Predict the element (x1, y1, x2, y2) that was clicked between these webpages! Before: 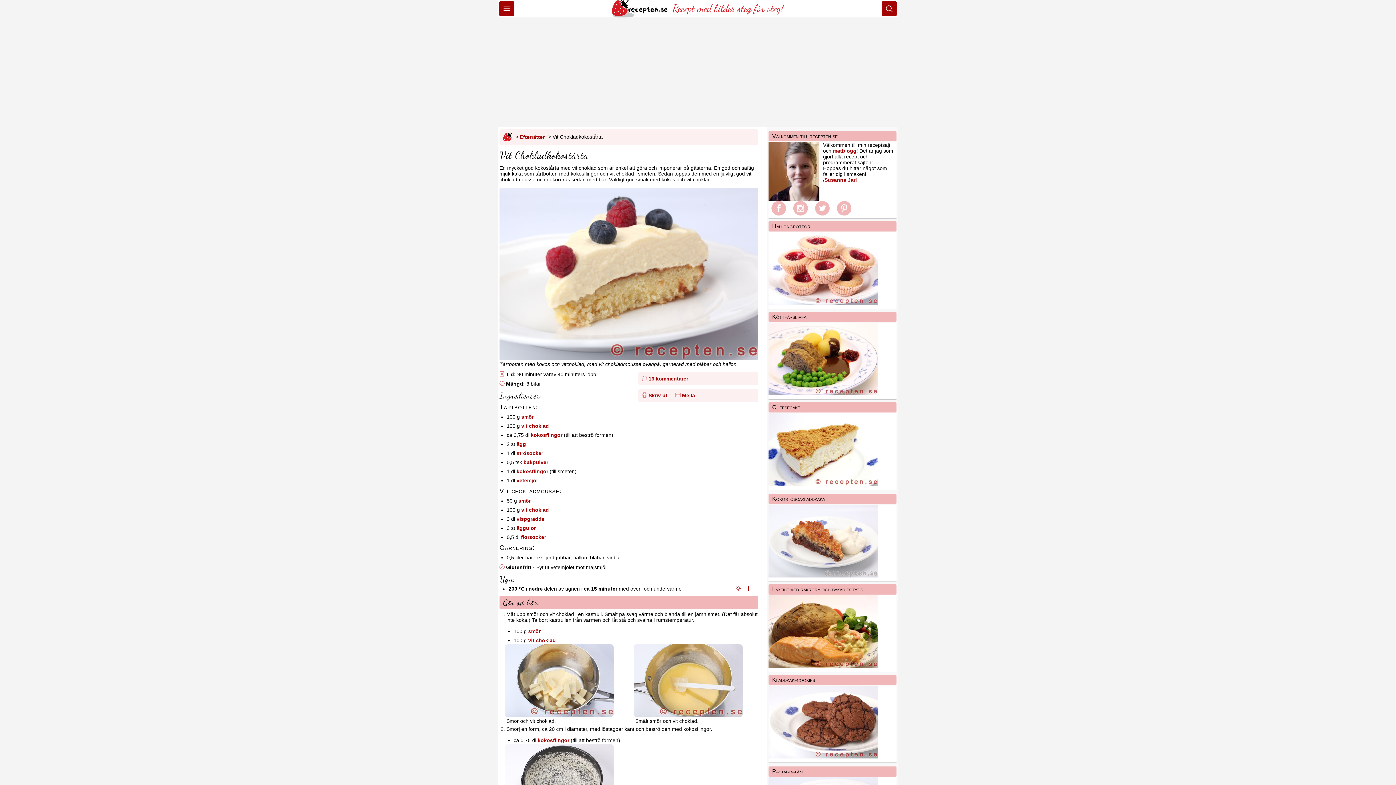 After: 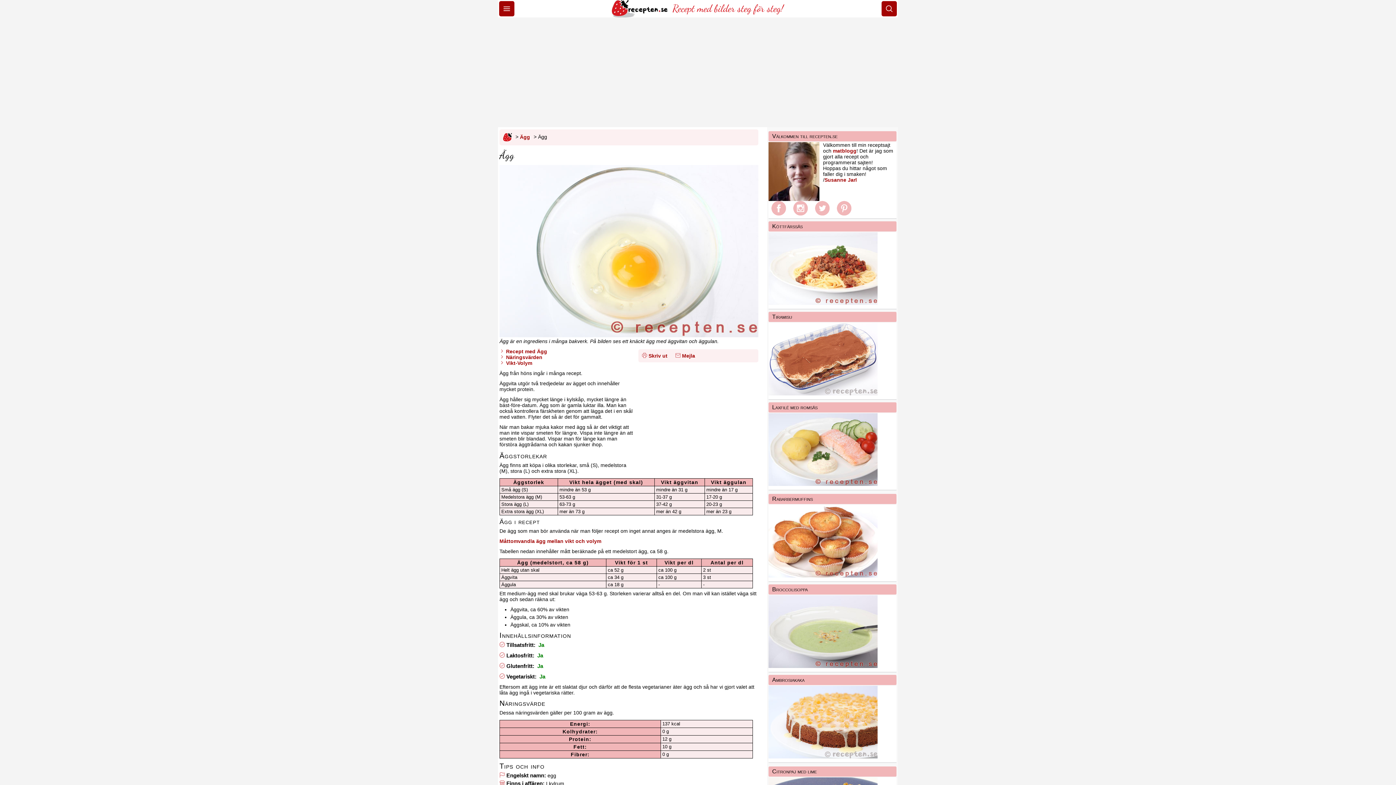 Action: label: ägg bbox: (516, 441, 526, 447)